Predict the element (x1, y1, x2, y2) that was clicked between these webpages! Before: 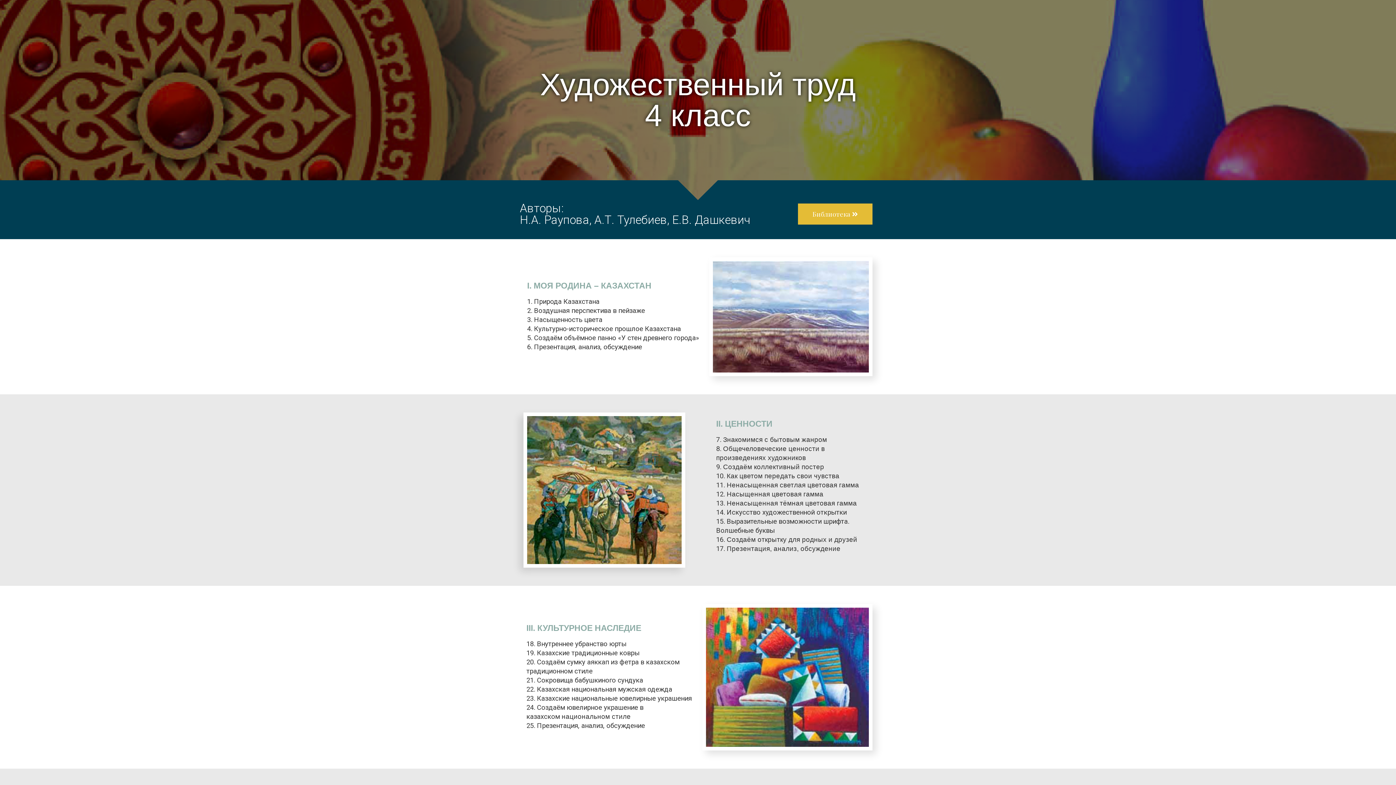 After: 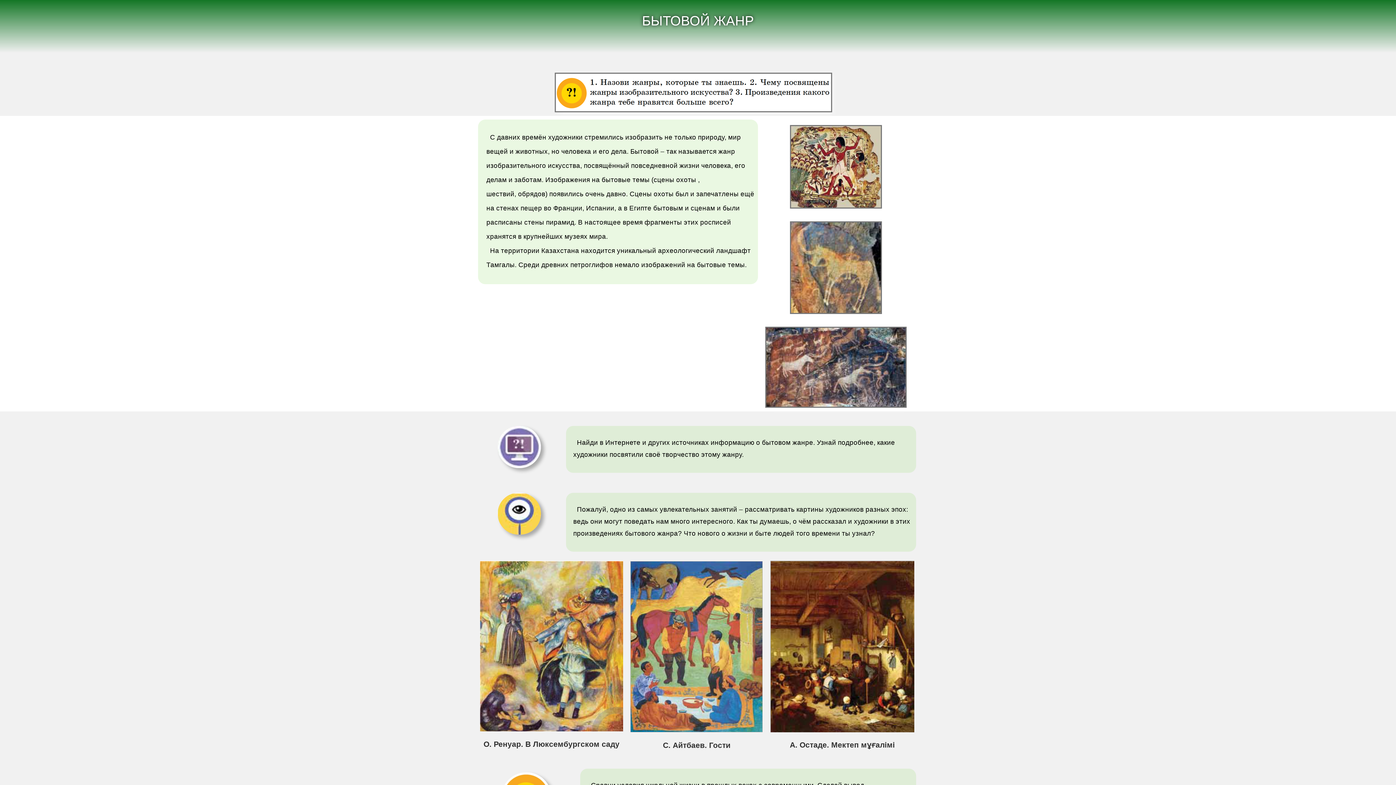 Action: label: 7. Знакомимся с бытовым жанром bbox: (716, 436, 827, 443)